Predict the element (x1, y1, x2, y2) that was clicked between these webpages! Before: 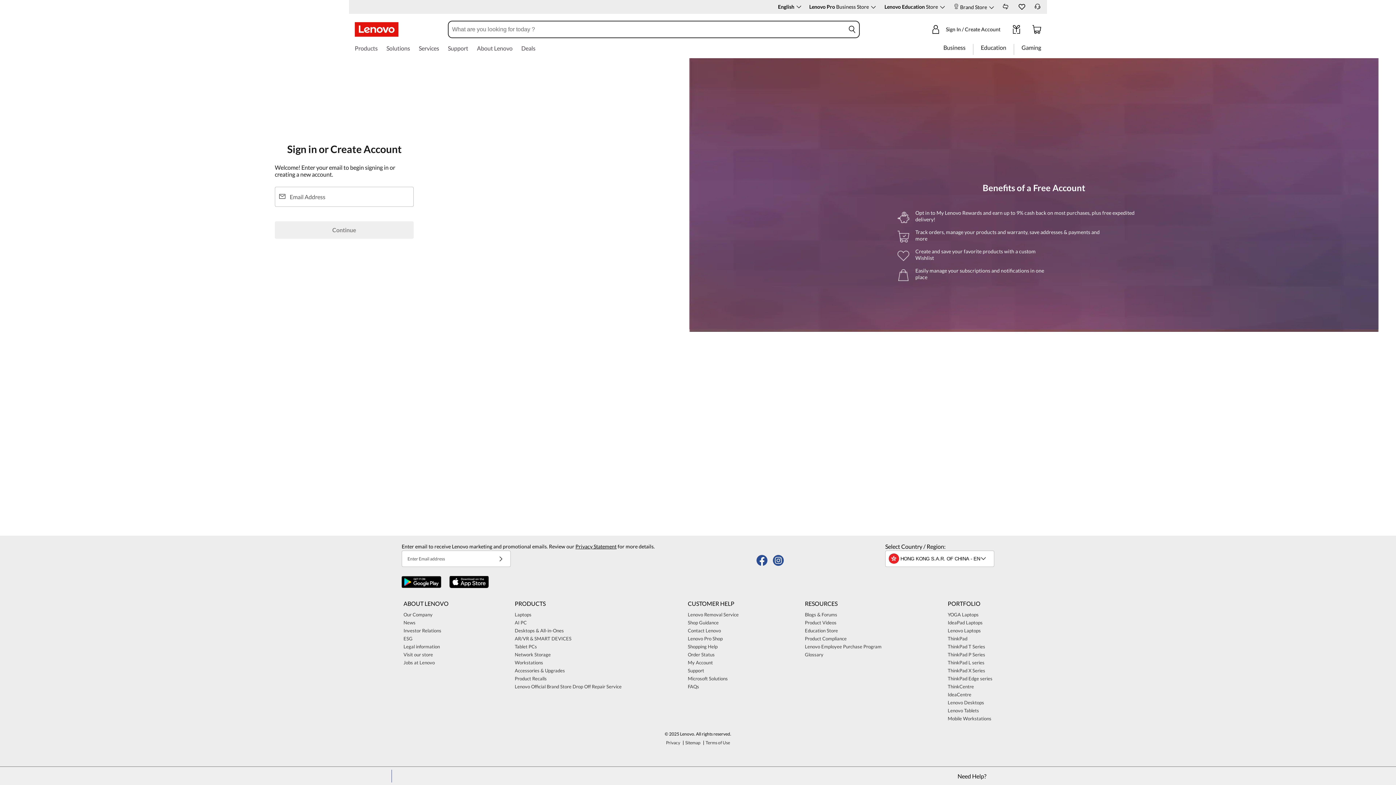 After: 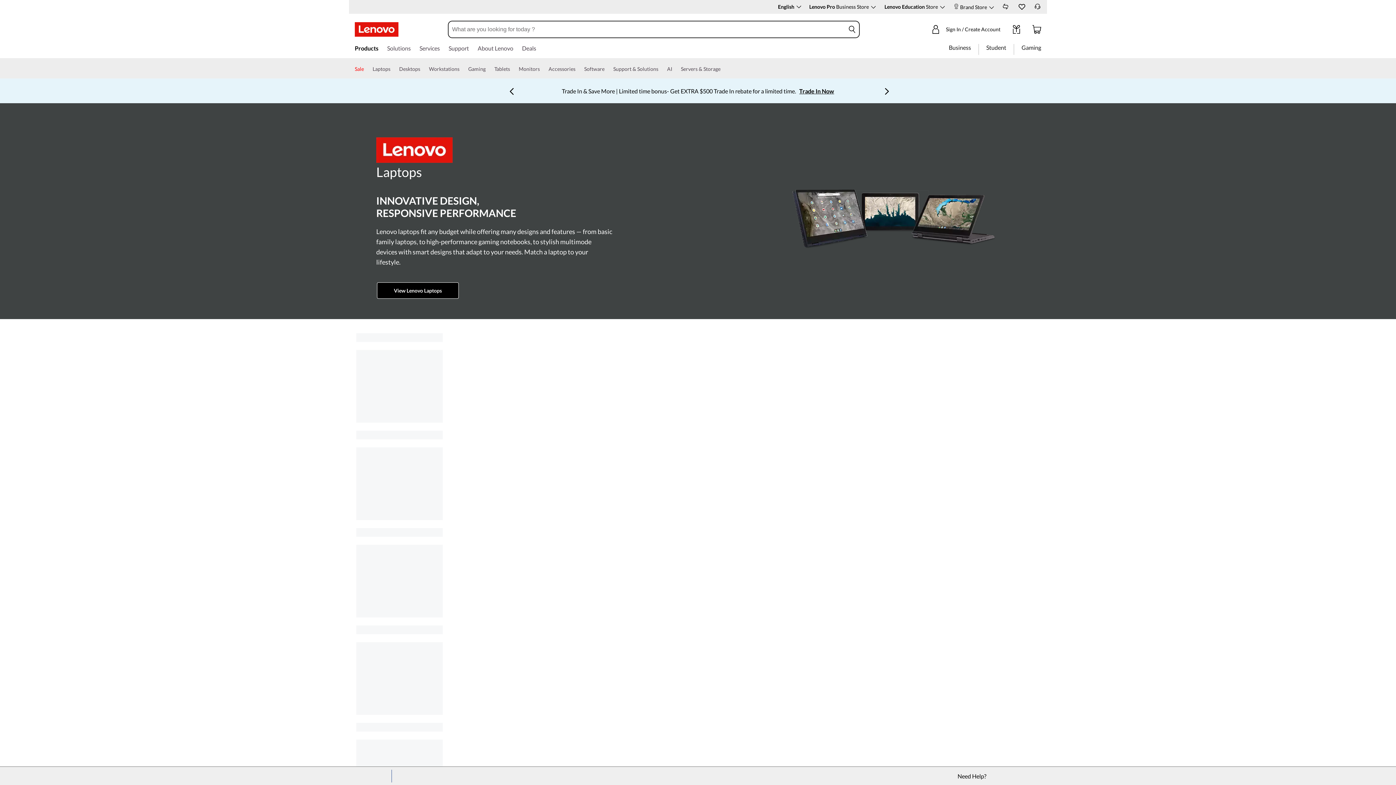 Action: label: Lenovo Laptops 3 of 14 bbox: (946, 626, 982, 634)